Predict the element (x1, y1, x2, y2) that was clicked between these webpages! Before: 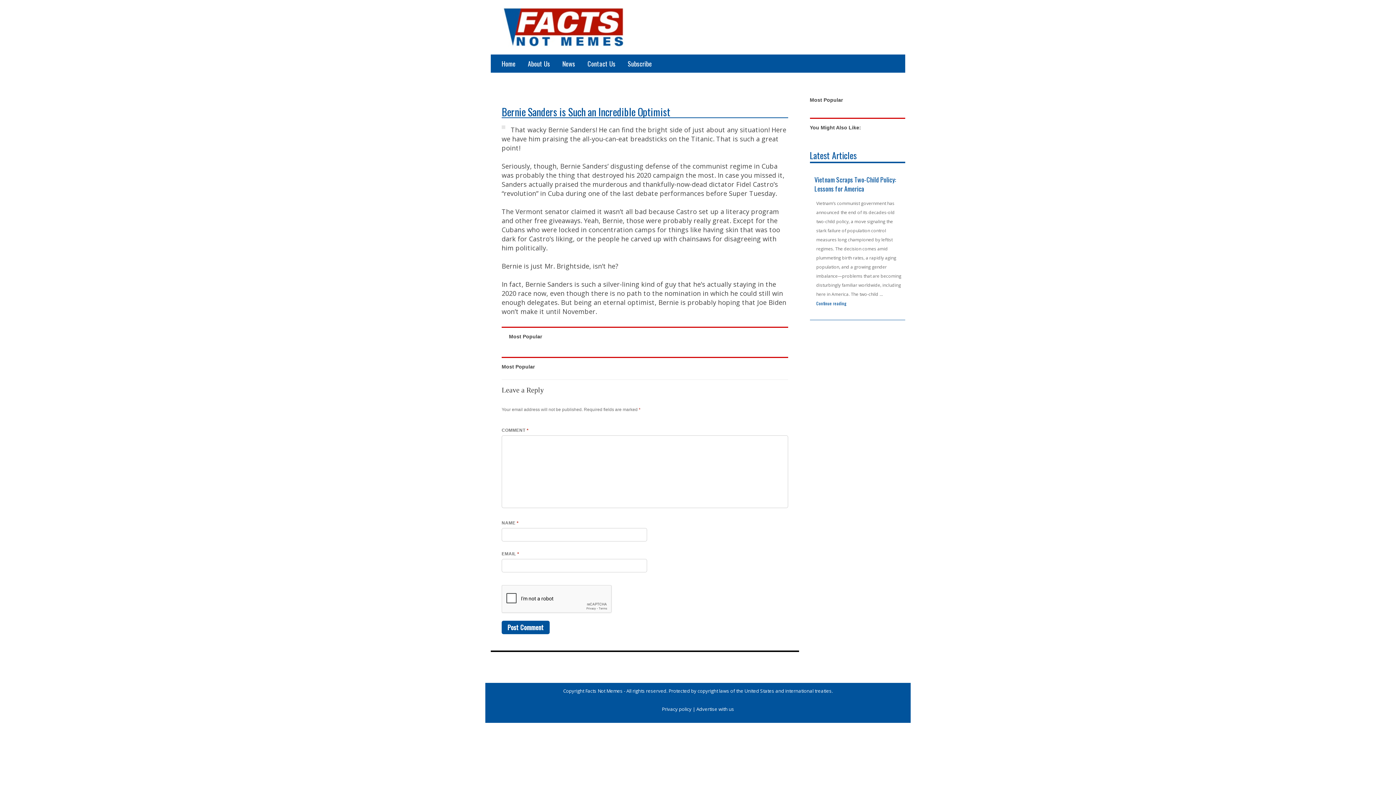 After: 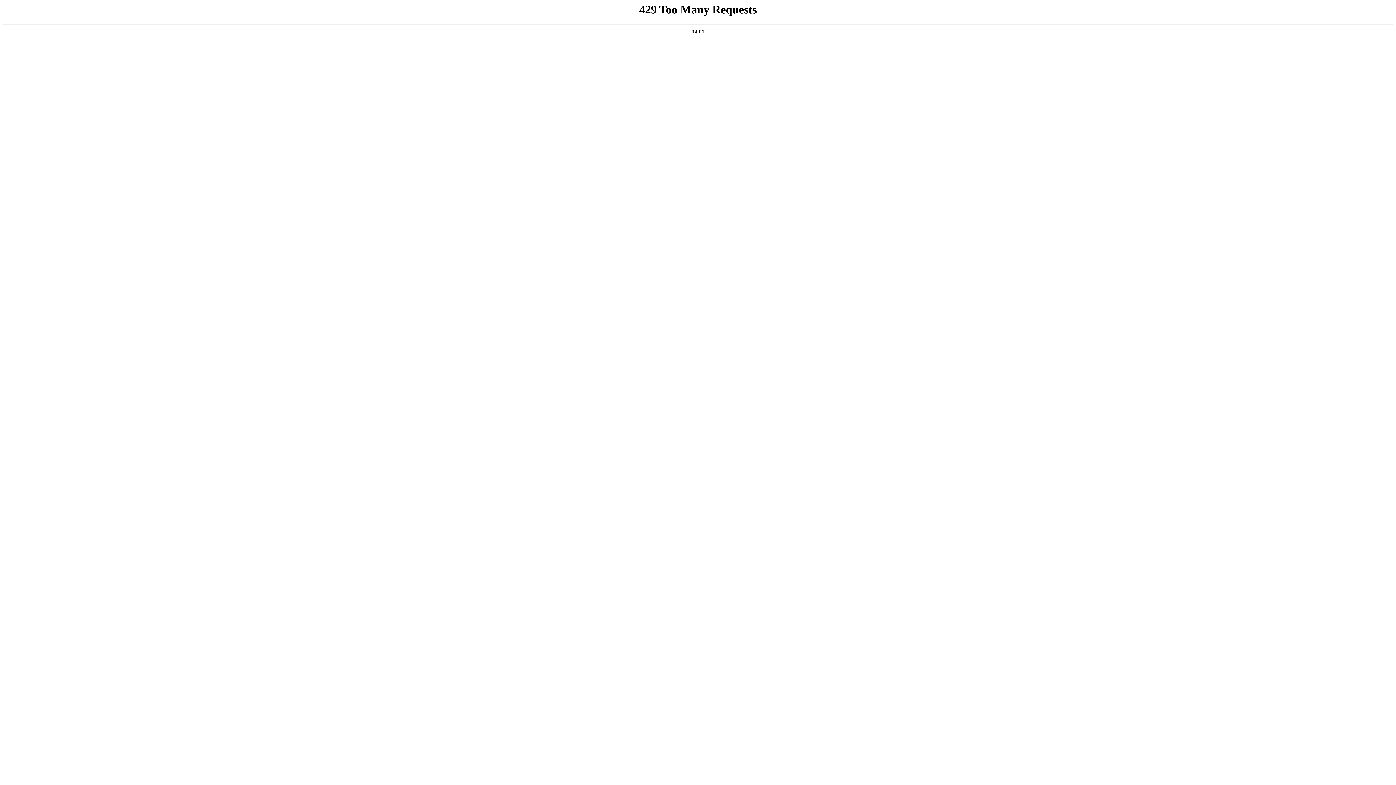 Action: bbox: (557, 54, 580, 72) label: News